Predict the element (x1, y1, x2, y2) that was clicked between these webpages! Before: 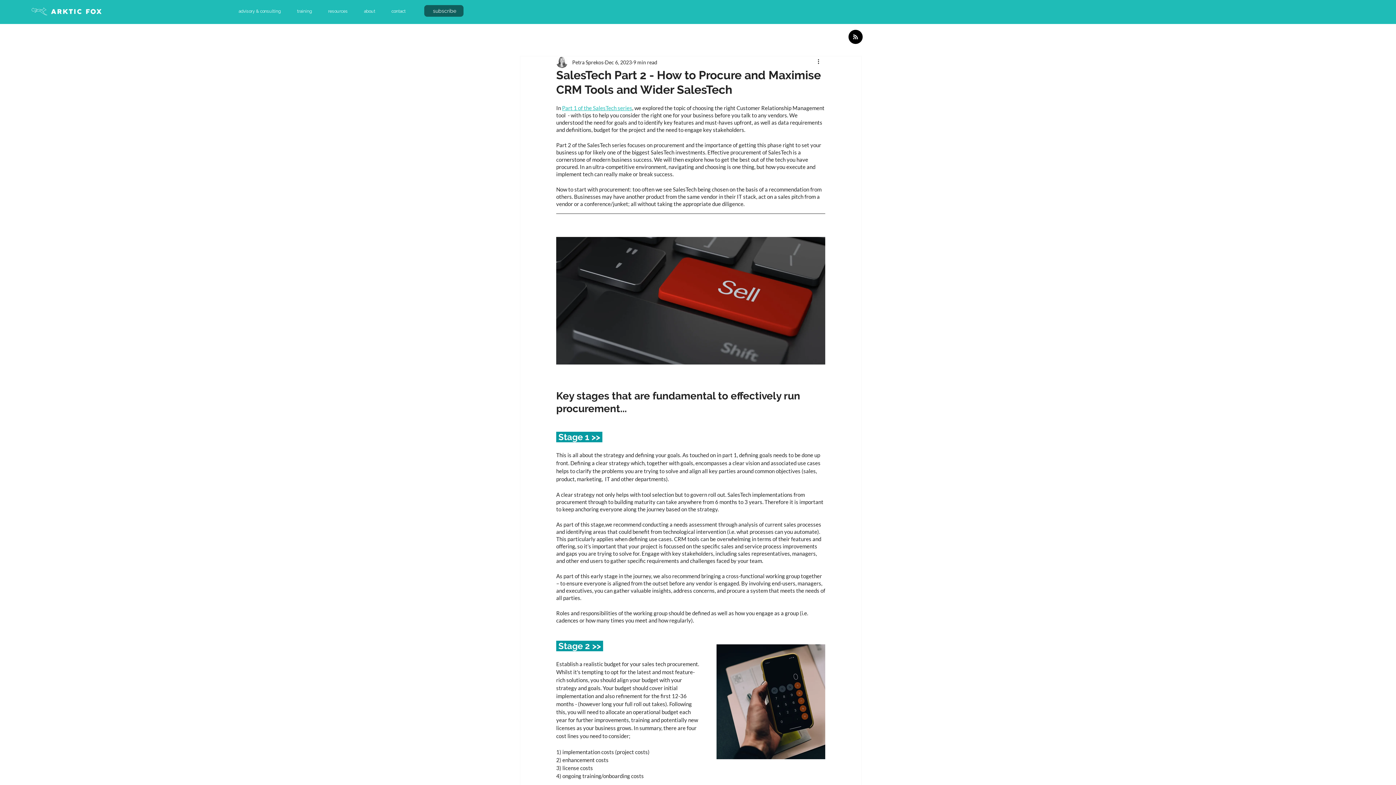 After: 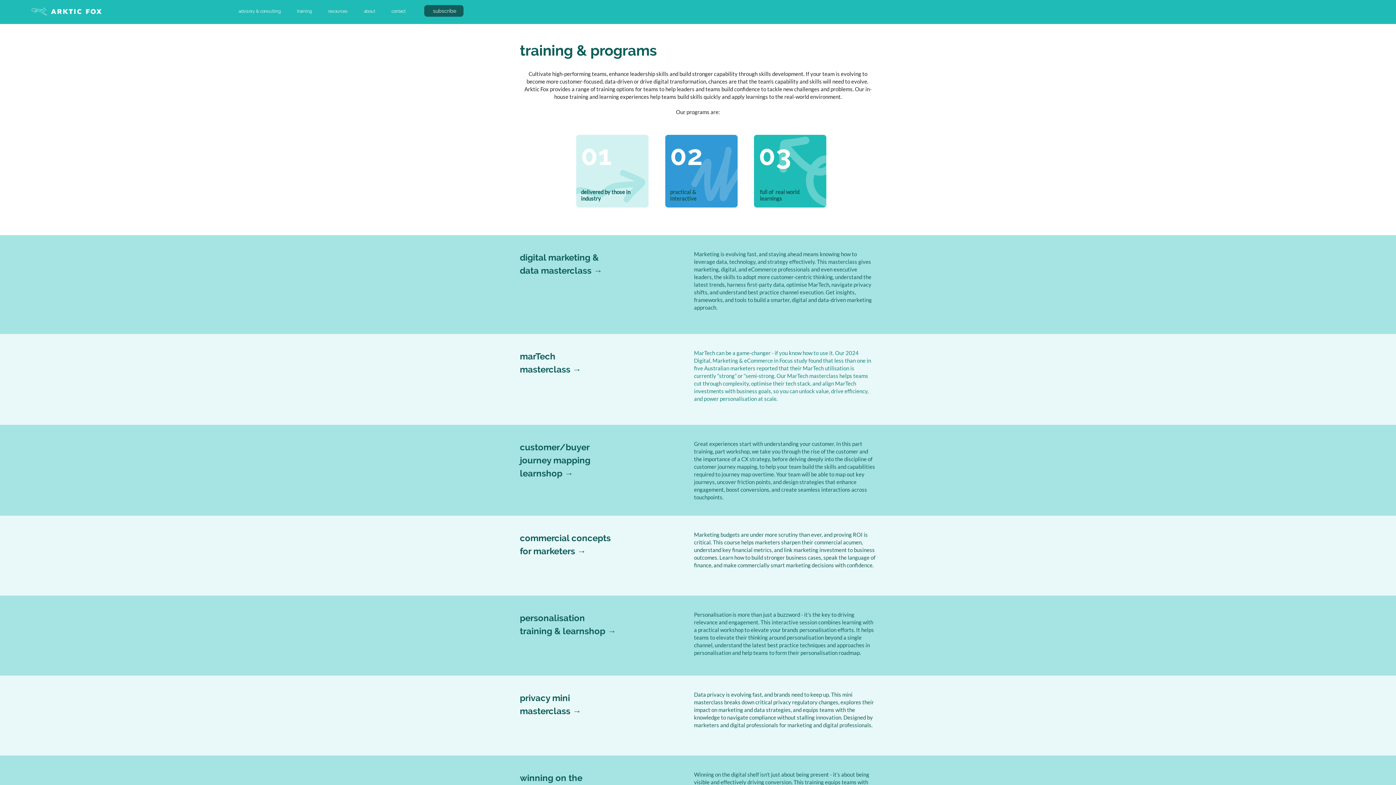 Action: label: training bbox: (290, 5, 318, 17)